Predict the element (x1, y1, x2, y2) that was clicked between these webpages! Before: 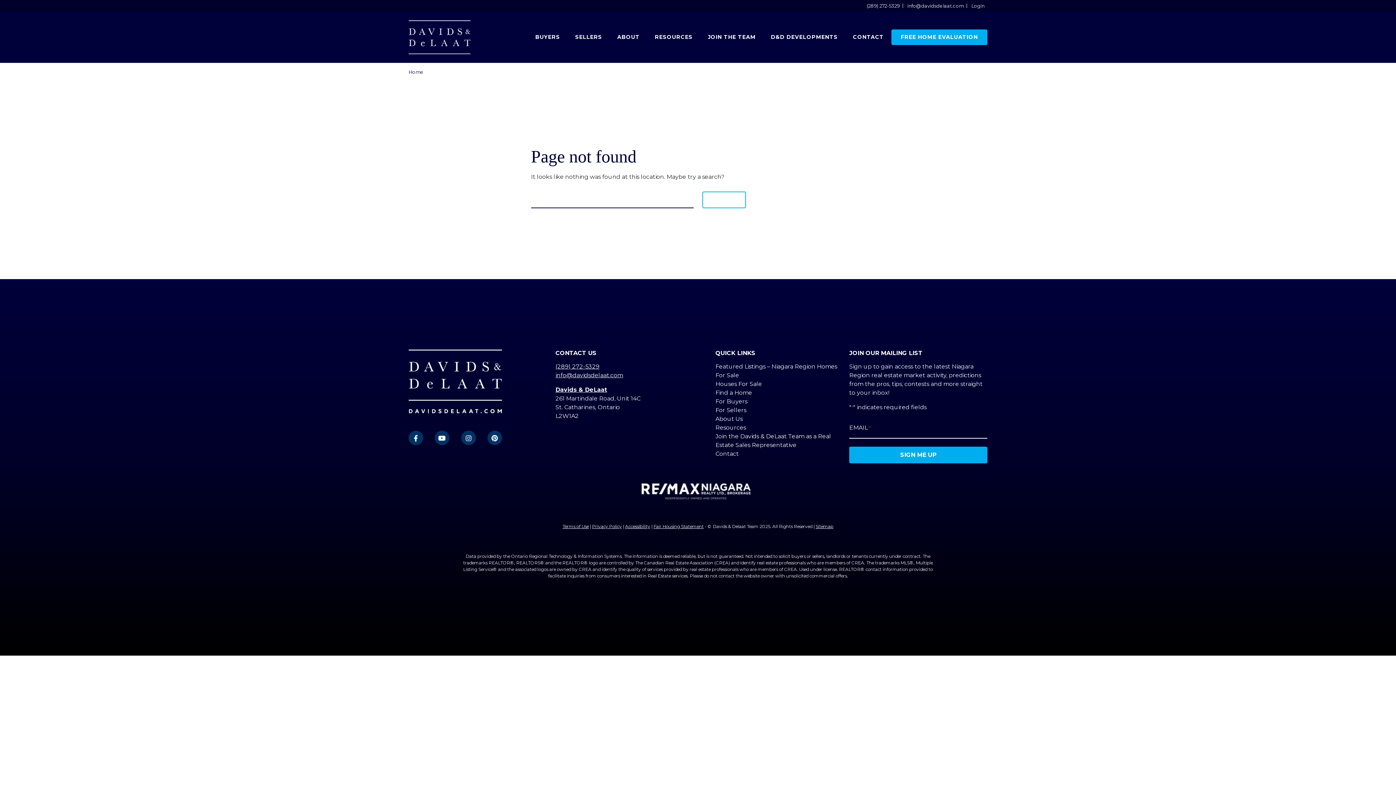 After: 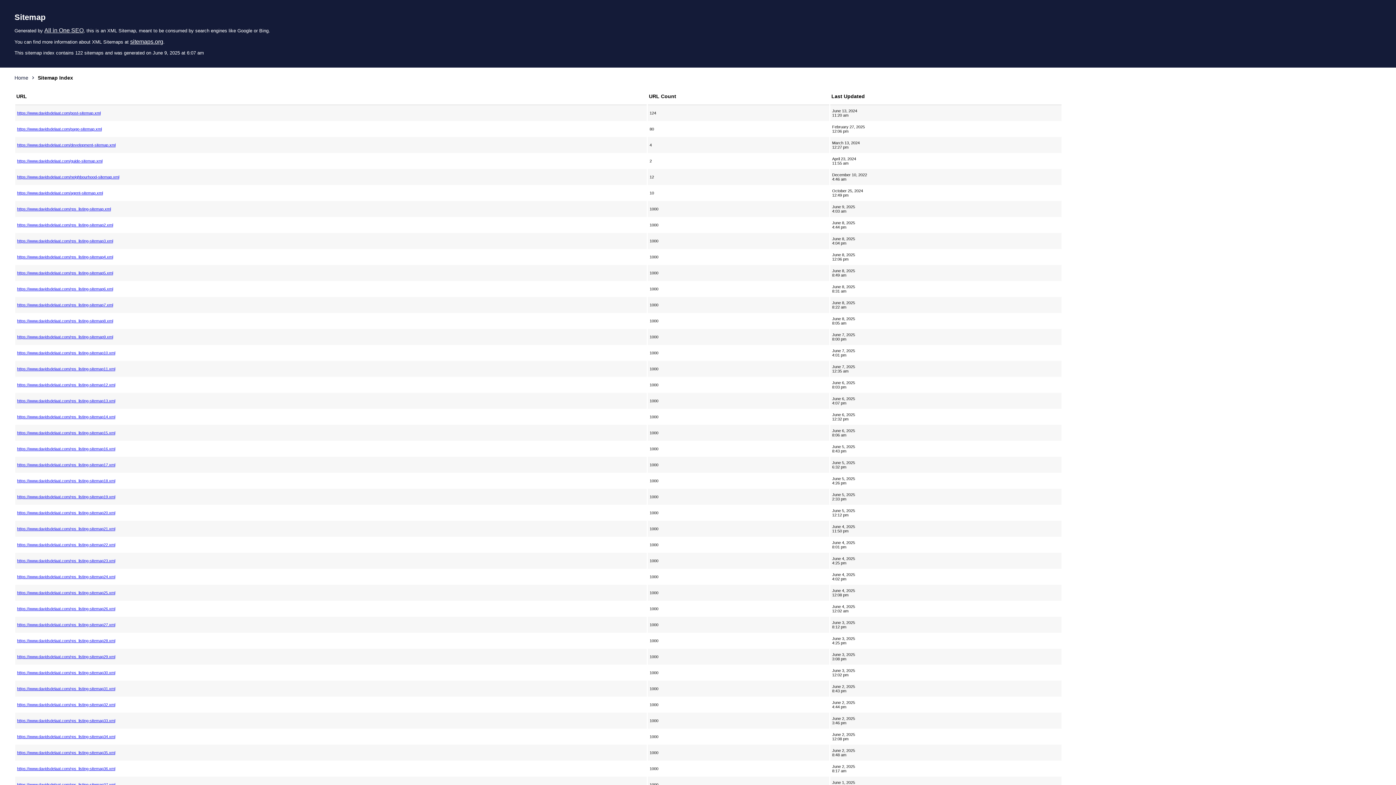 Action: label: Sitemap bbox: (815, 524, 833, 529)